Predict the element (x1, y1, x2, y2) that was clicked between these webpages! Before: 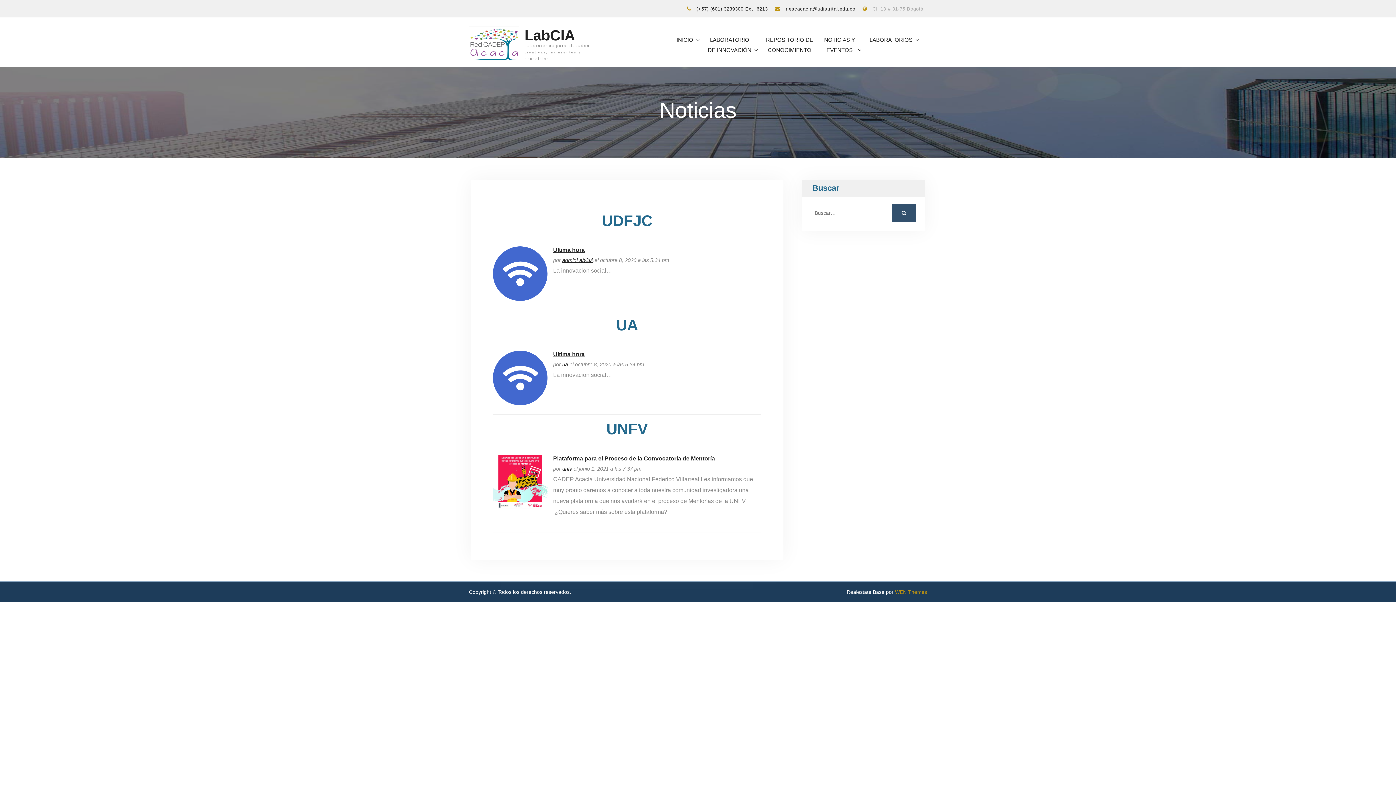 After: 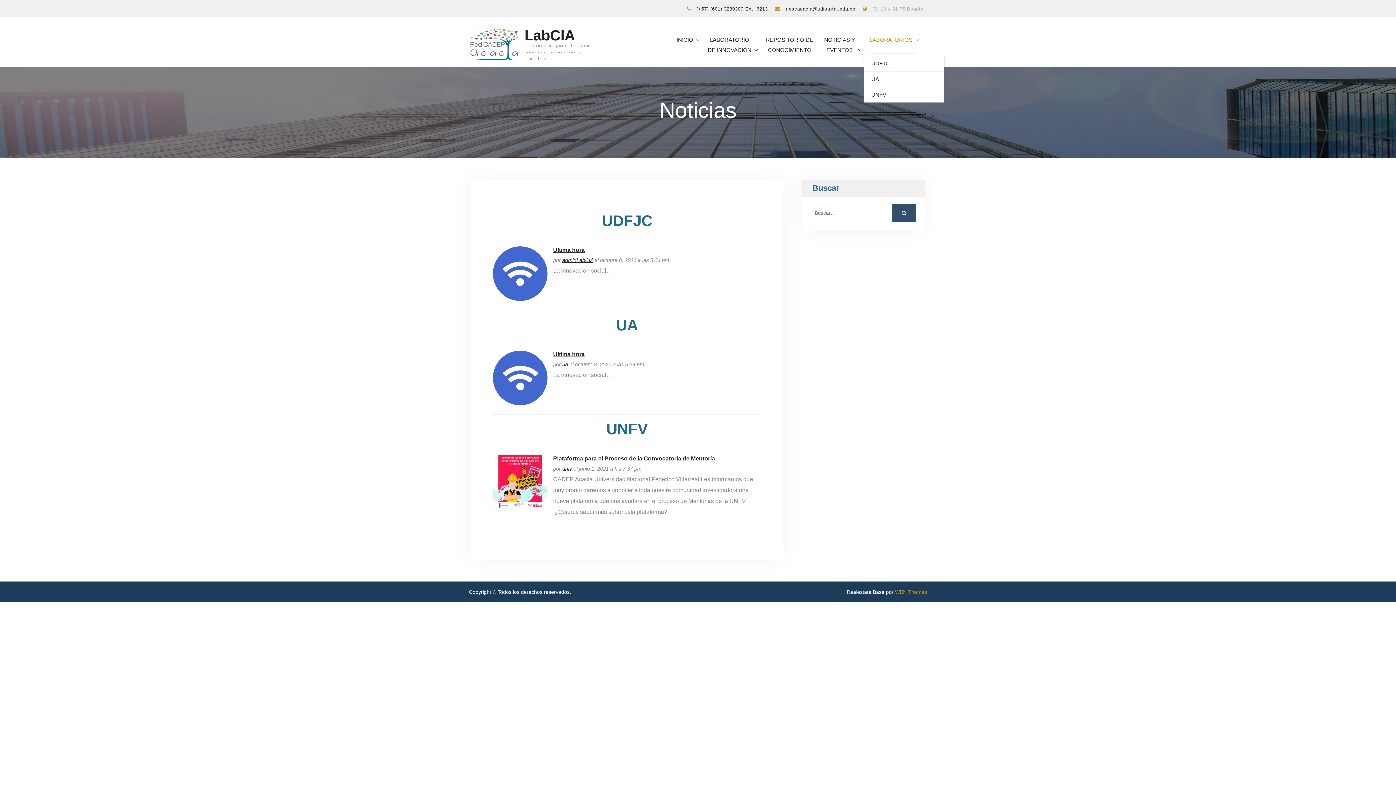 Action: bbox: (864, 26, 921, 53) label: LABORATORIOS